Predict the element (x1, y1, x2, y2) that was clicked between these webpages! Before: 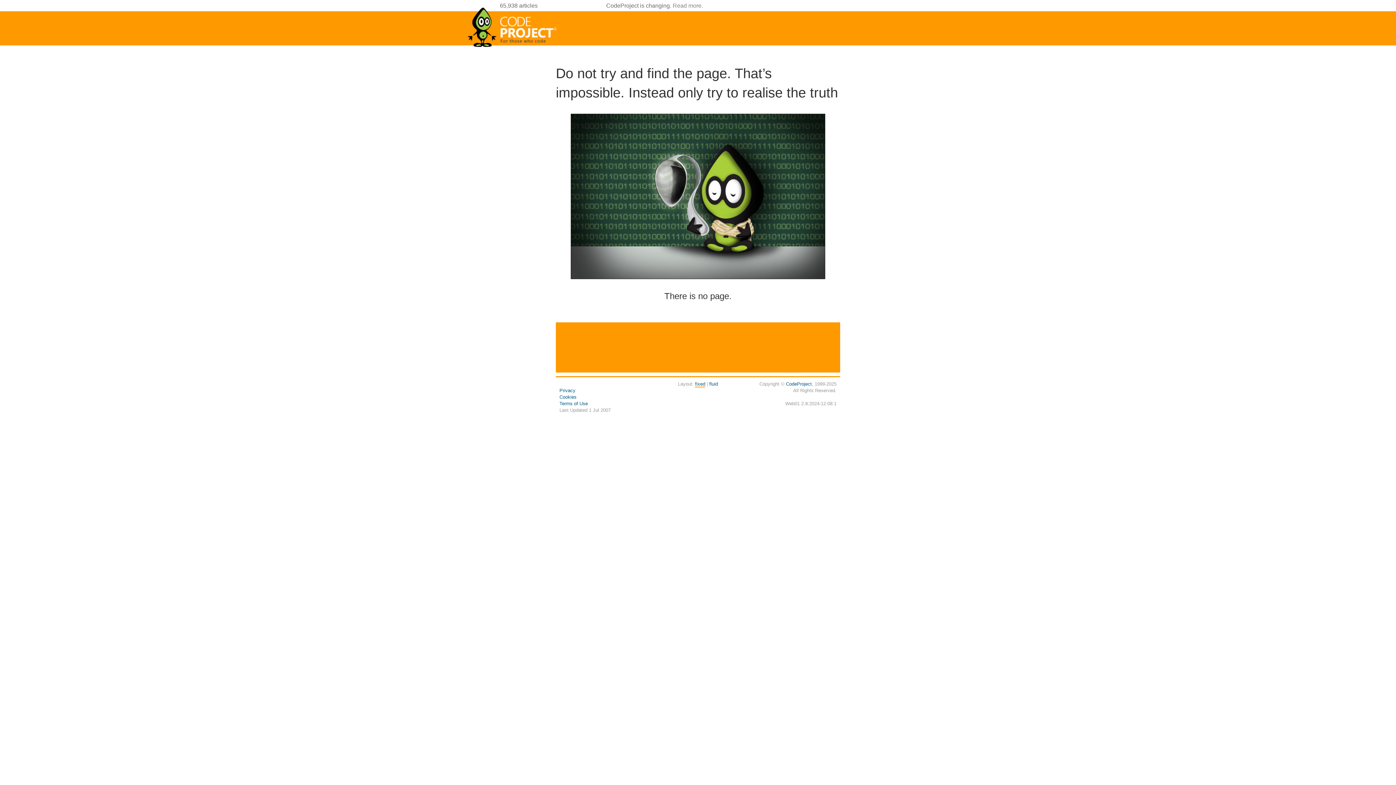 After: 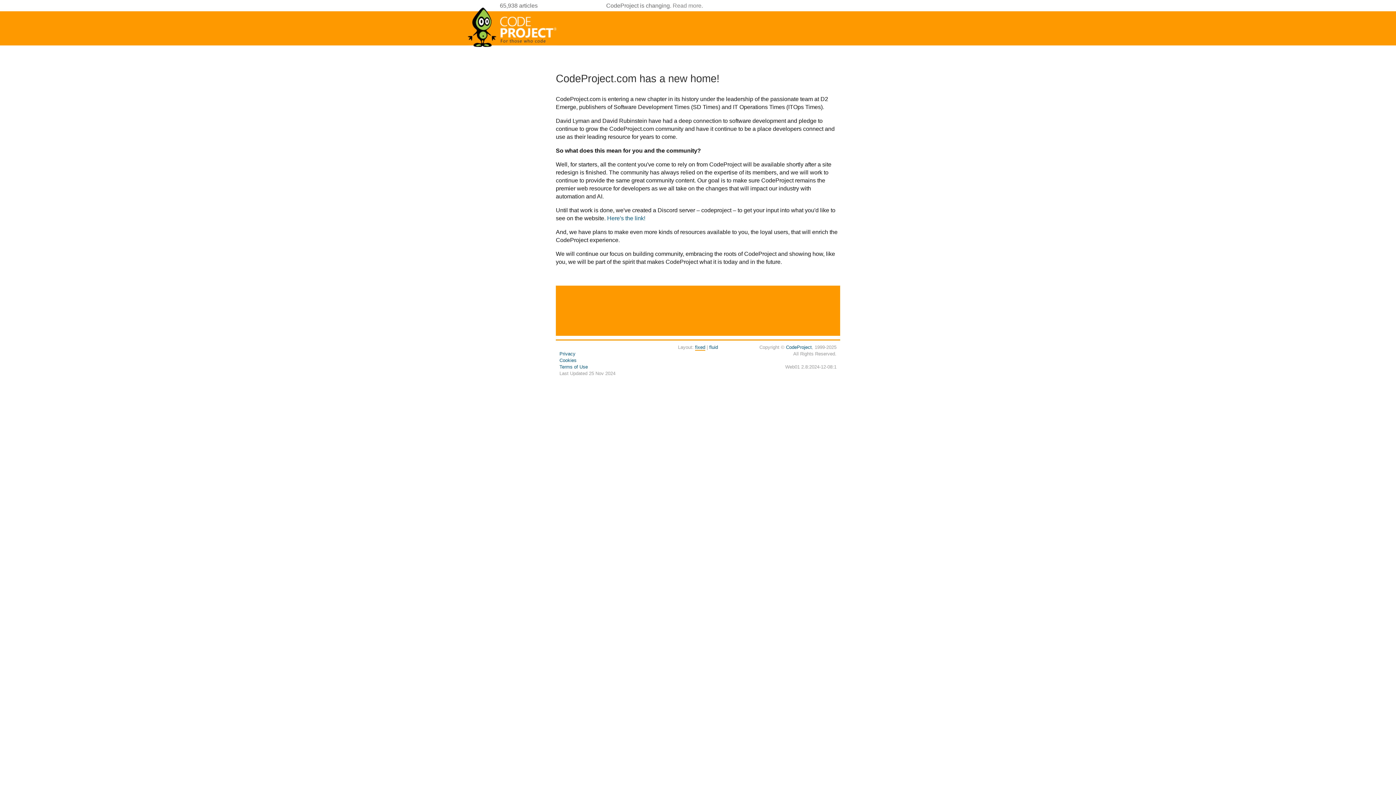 Action: label: Read more bbox: (672, 2, 701, 8)